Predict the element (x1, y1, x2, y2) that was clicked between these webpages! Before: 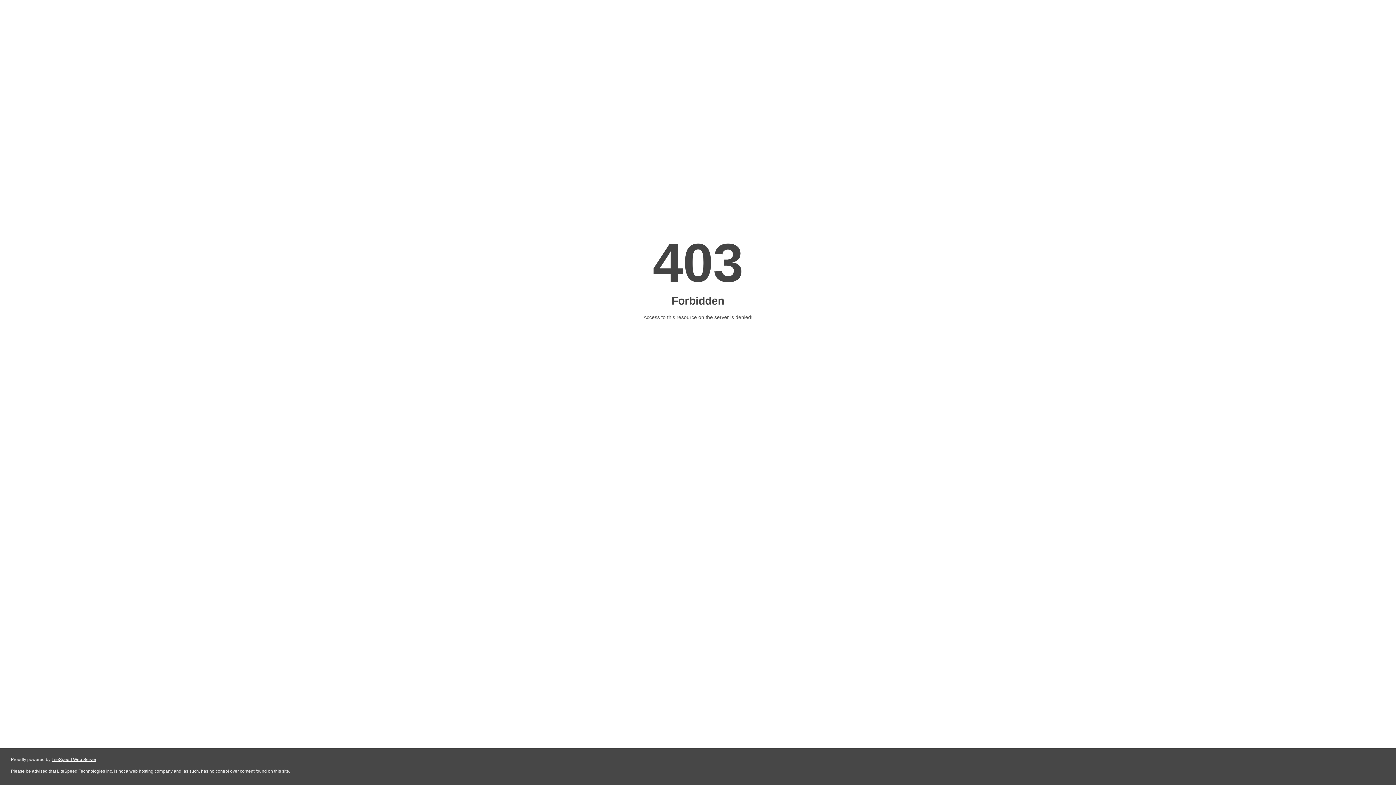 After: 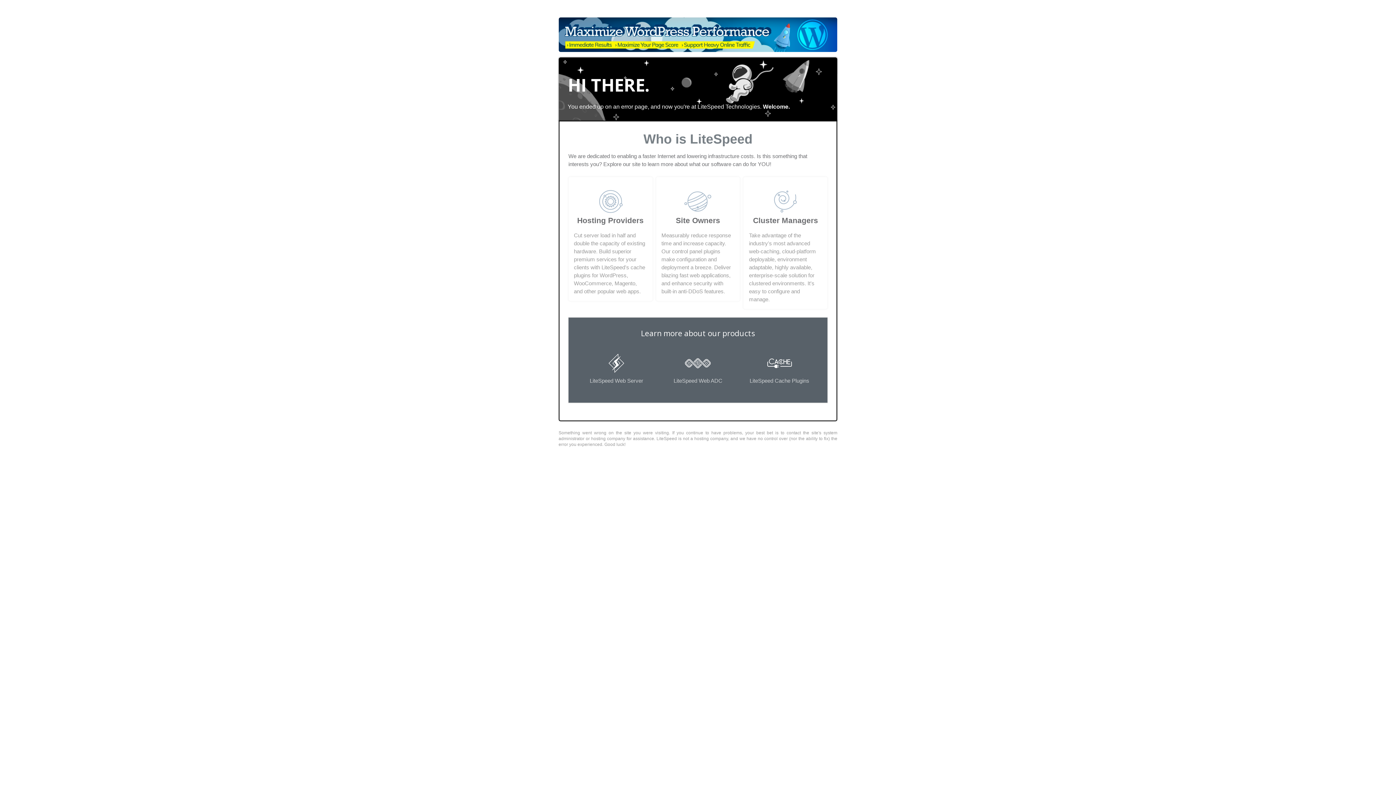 Action: bbox: (51, 757, 96, 762) label: LiteSpeed Web Server